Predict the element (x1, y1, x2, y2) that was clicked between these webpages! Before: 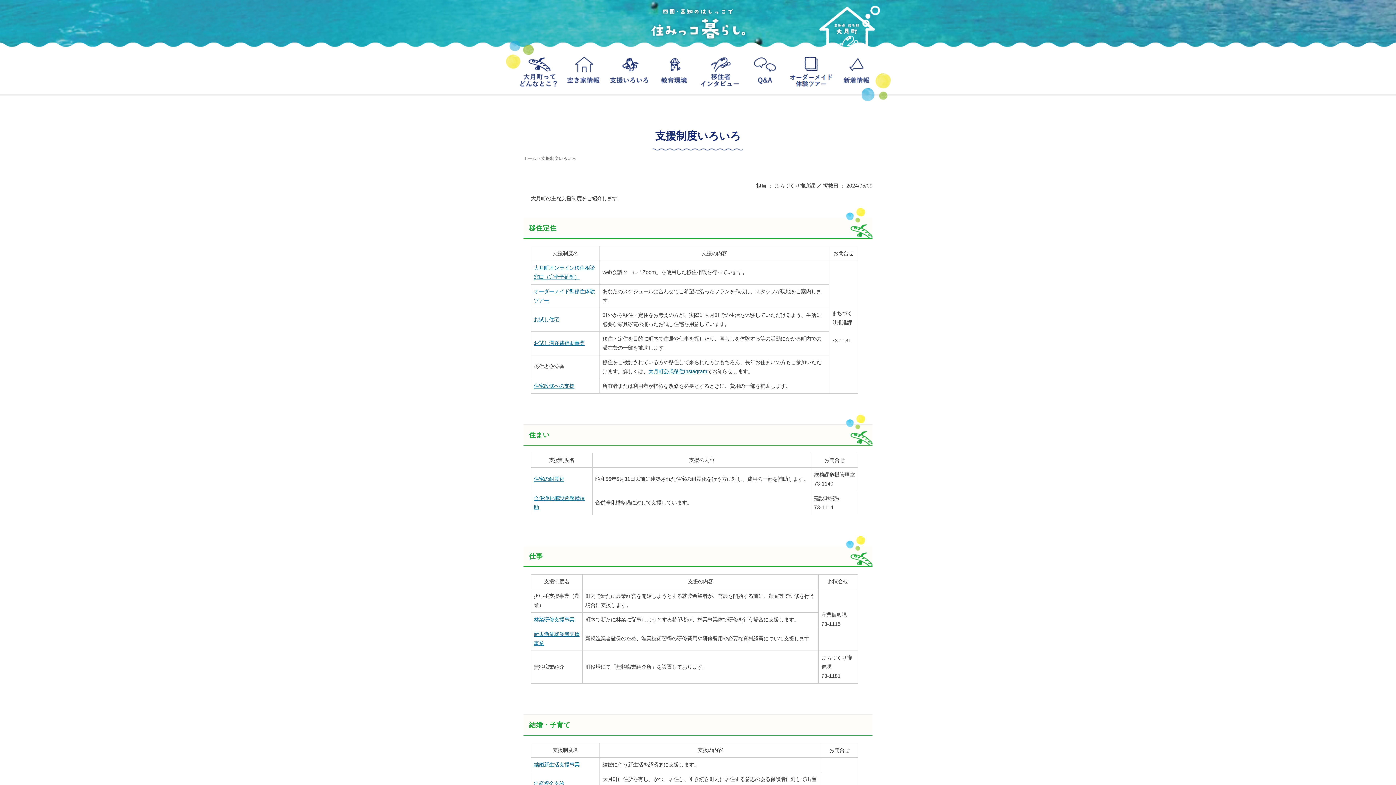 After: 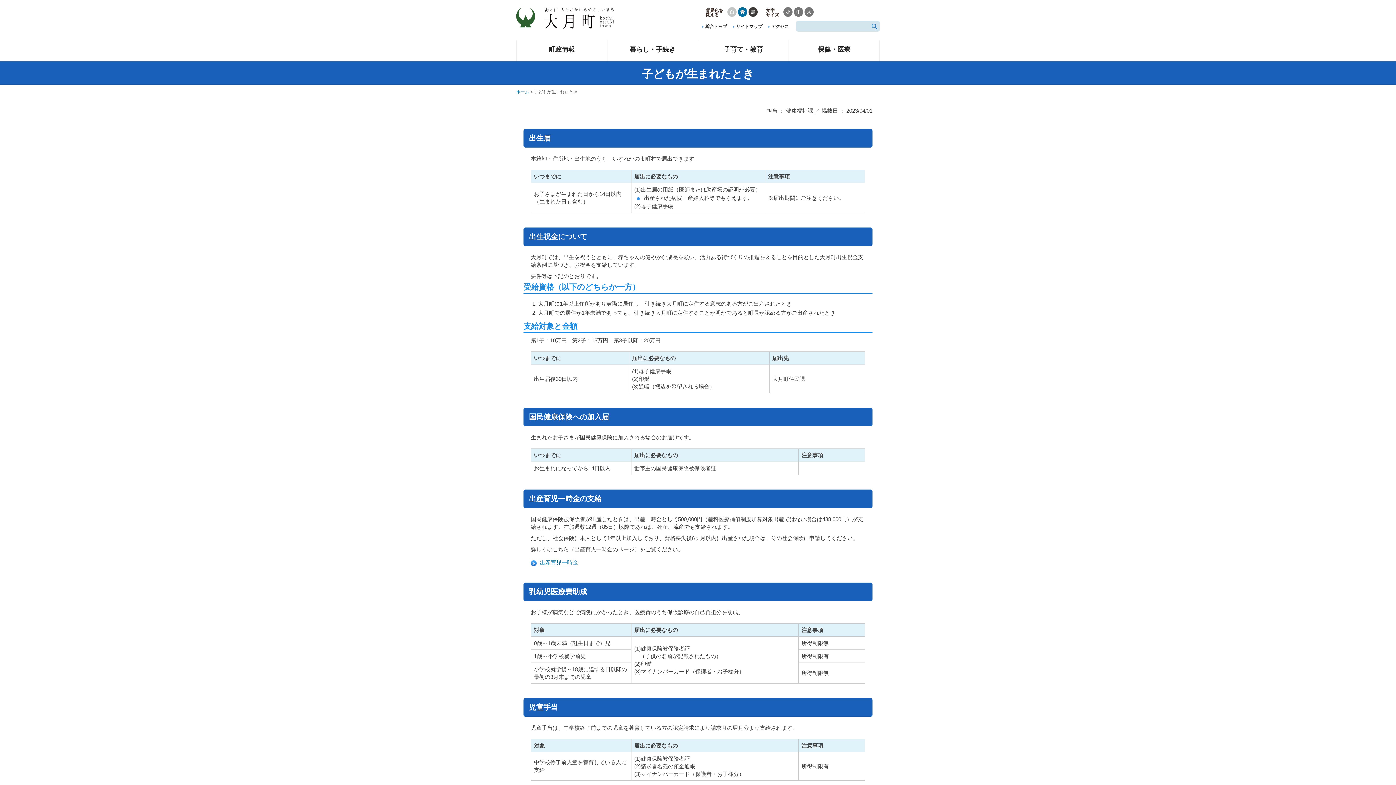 Action: bbox: (533, 781, 564, 786) label: 出産祝金支給